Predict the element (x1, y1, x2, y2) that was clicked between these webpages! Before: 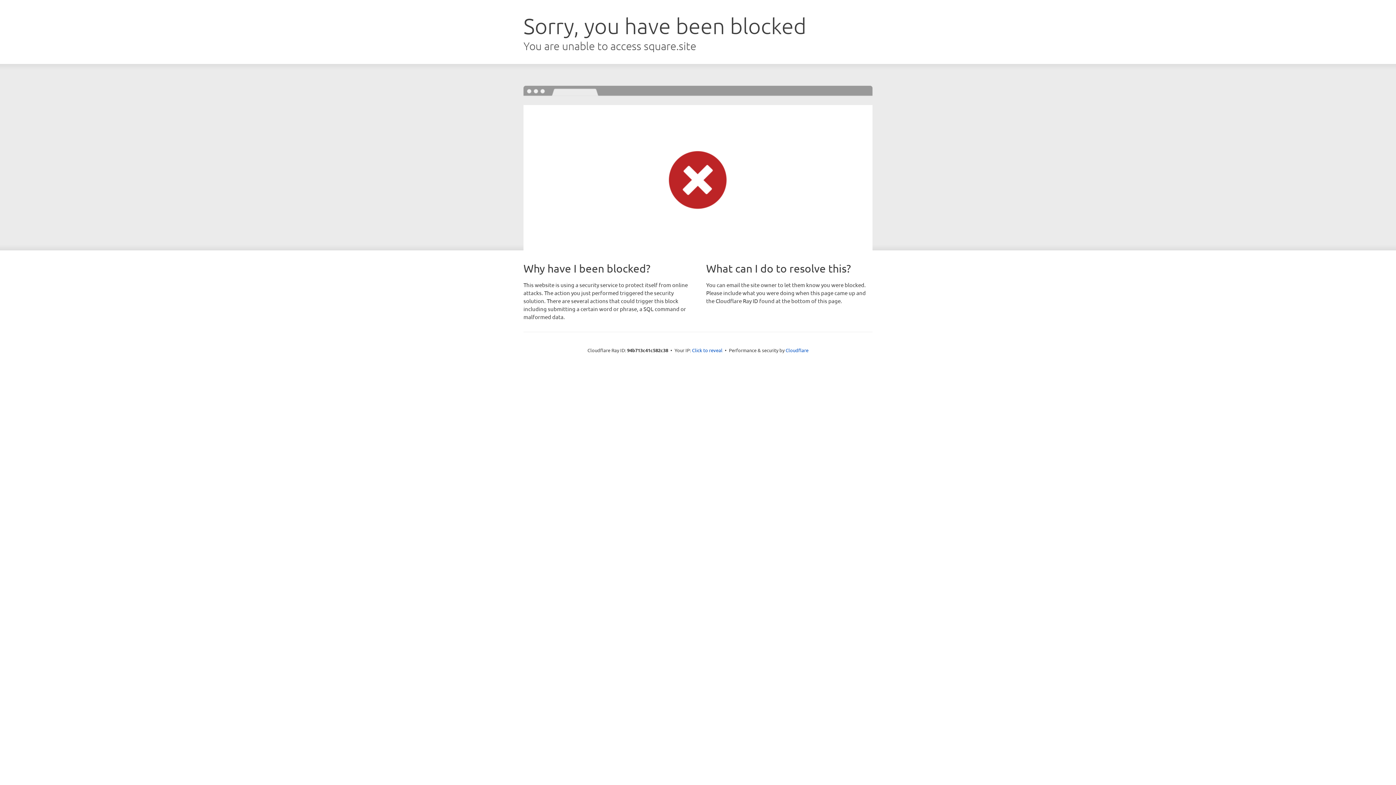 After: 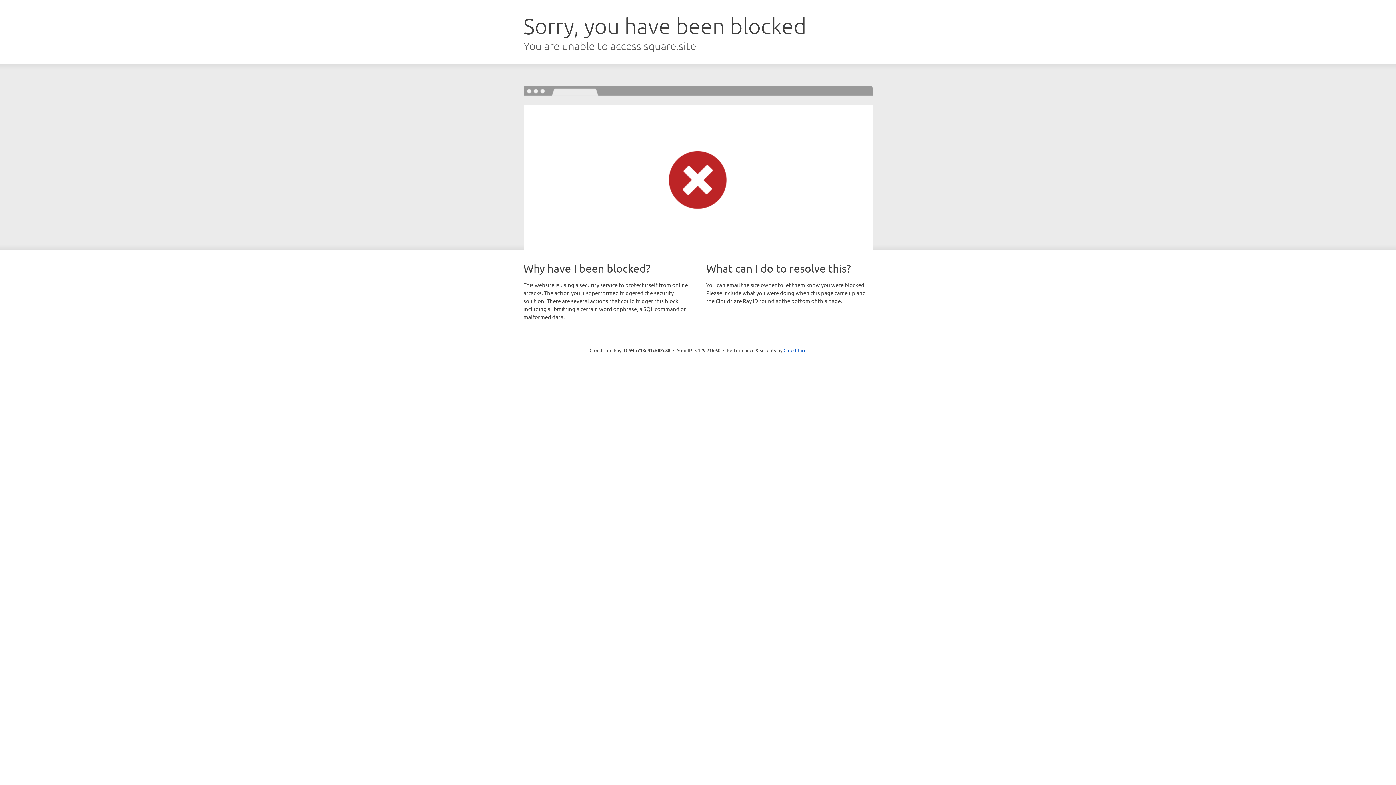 Action: label: Click to reveal bbox: (692, 346, 722, 353)